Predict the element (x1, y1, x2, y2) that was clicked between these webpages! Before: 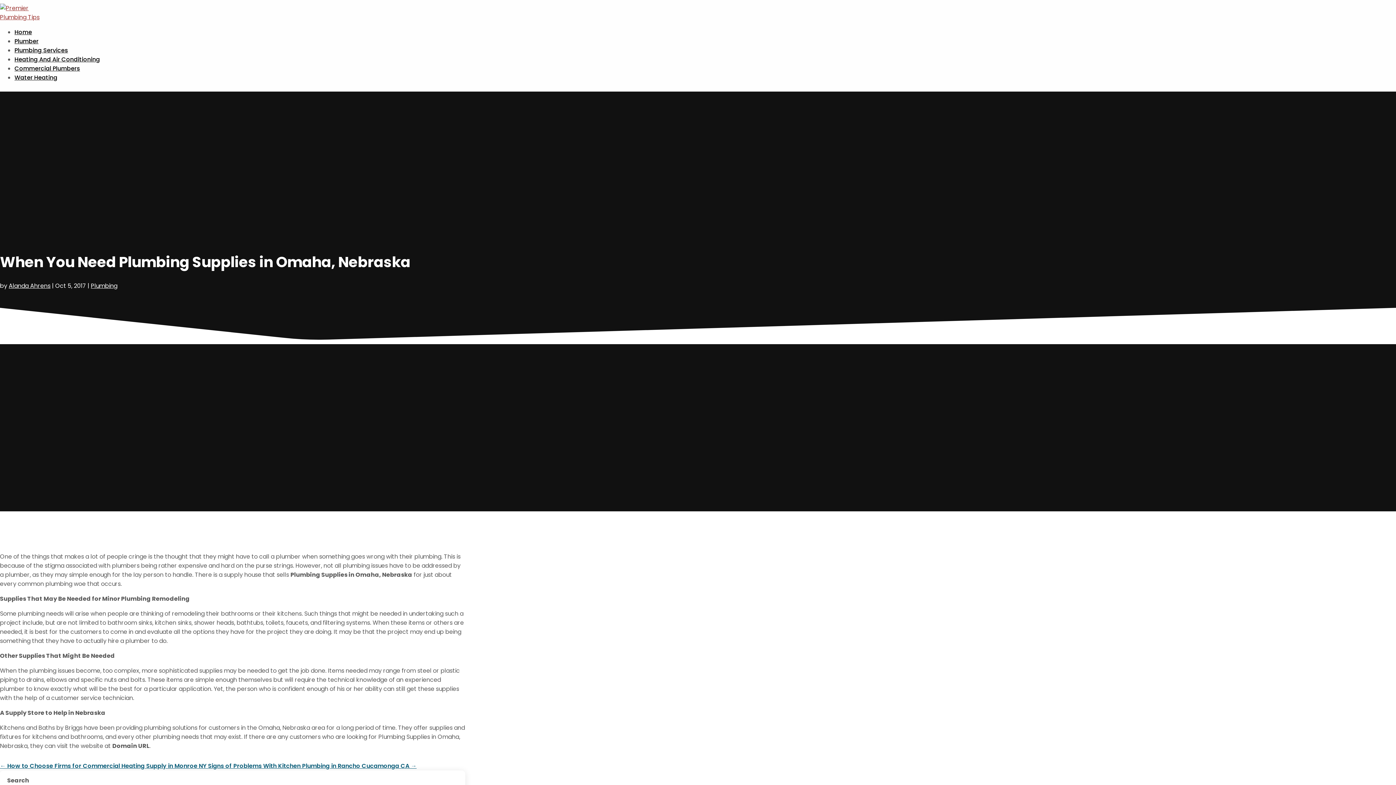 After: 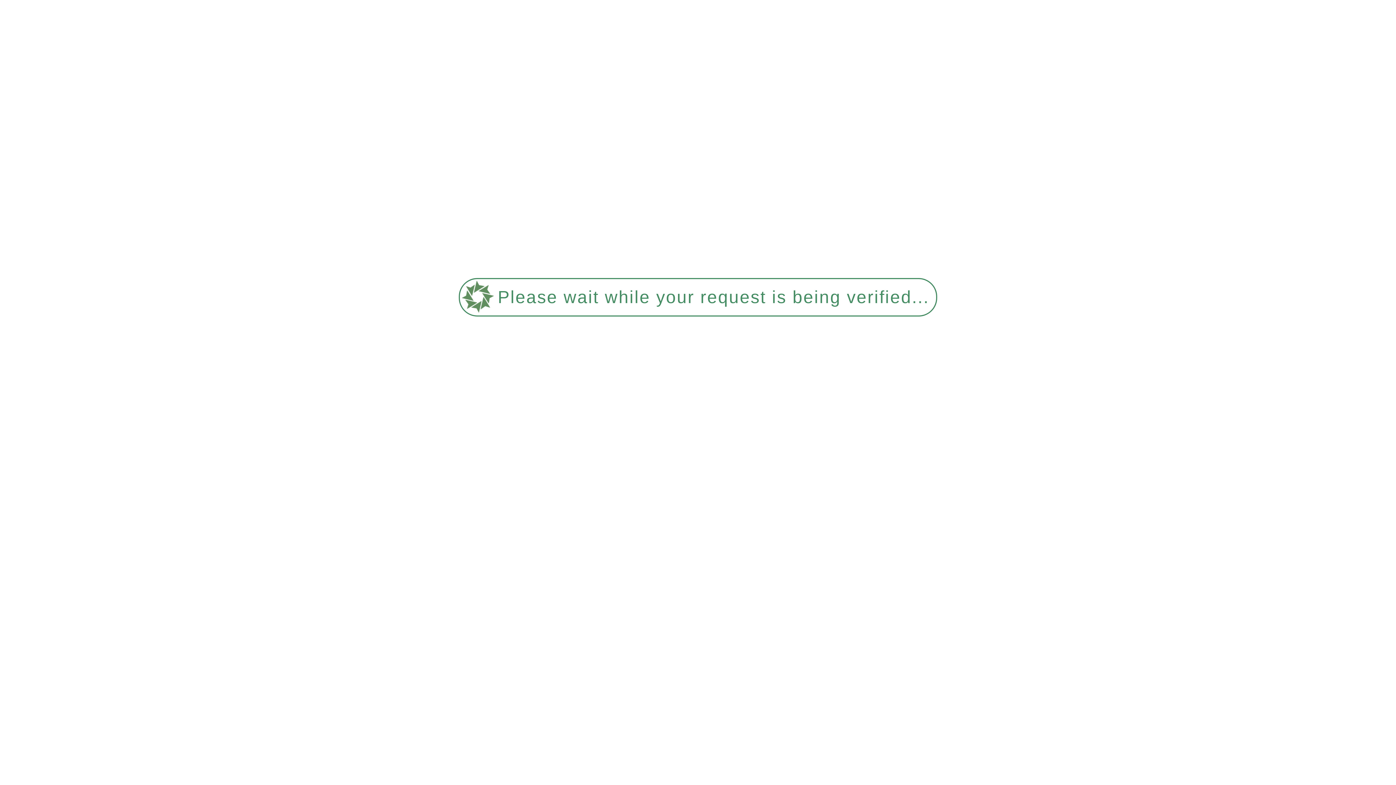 Action: label: Heating And Air Conditioning bbox: (14, 55, 100, 63)